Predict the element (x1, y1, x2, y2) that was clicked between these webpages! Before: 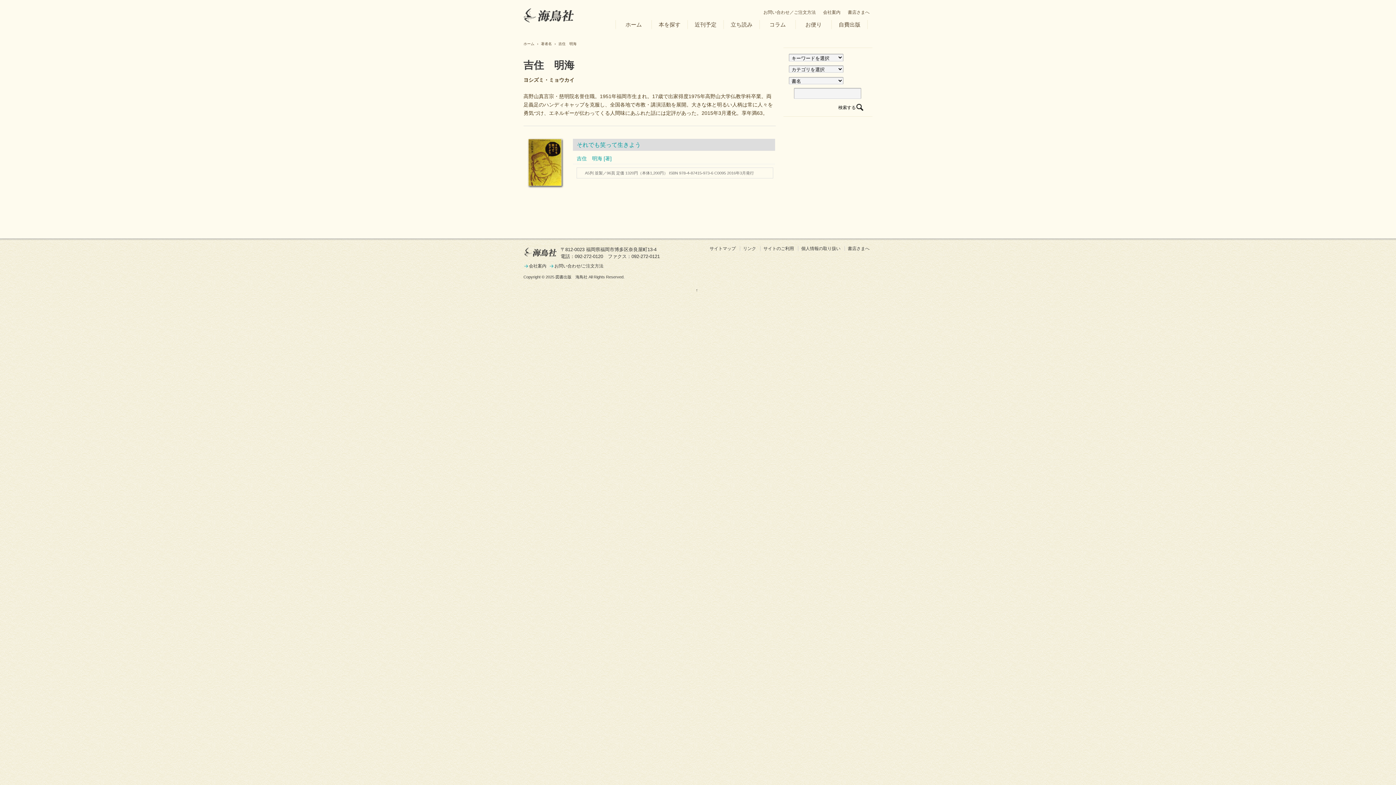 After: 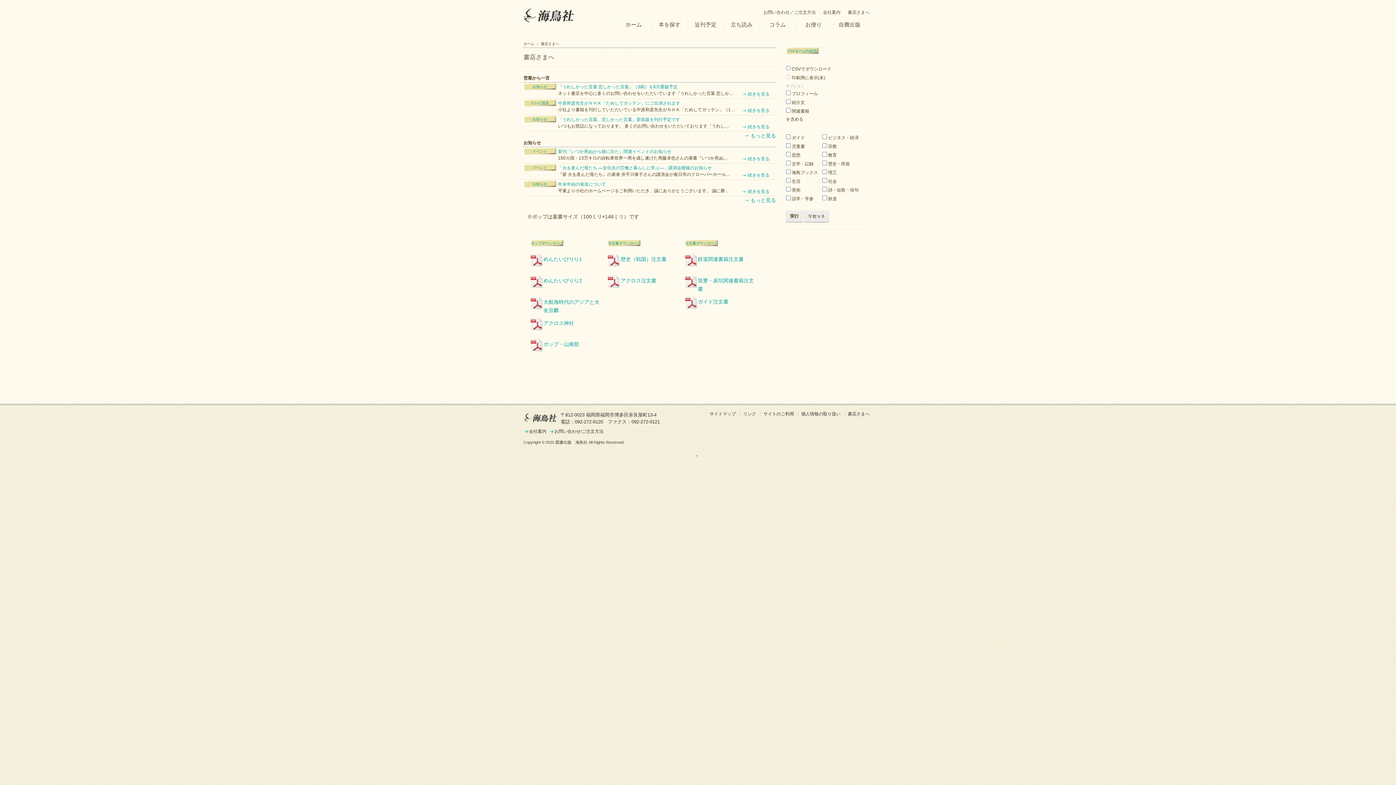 Action: label: 書店さまへ bbox: (845, 9, 872, 14)